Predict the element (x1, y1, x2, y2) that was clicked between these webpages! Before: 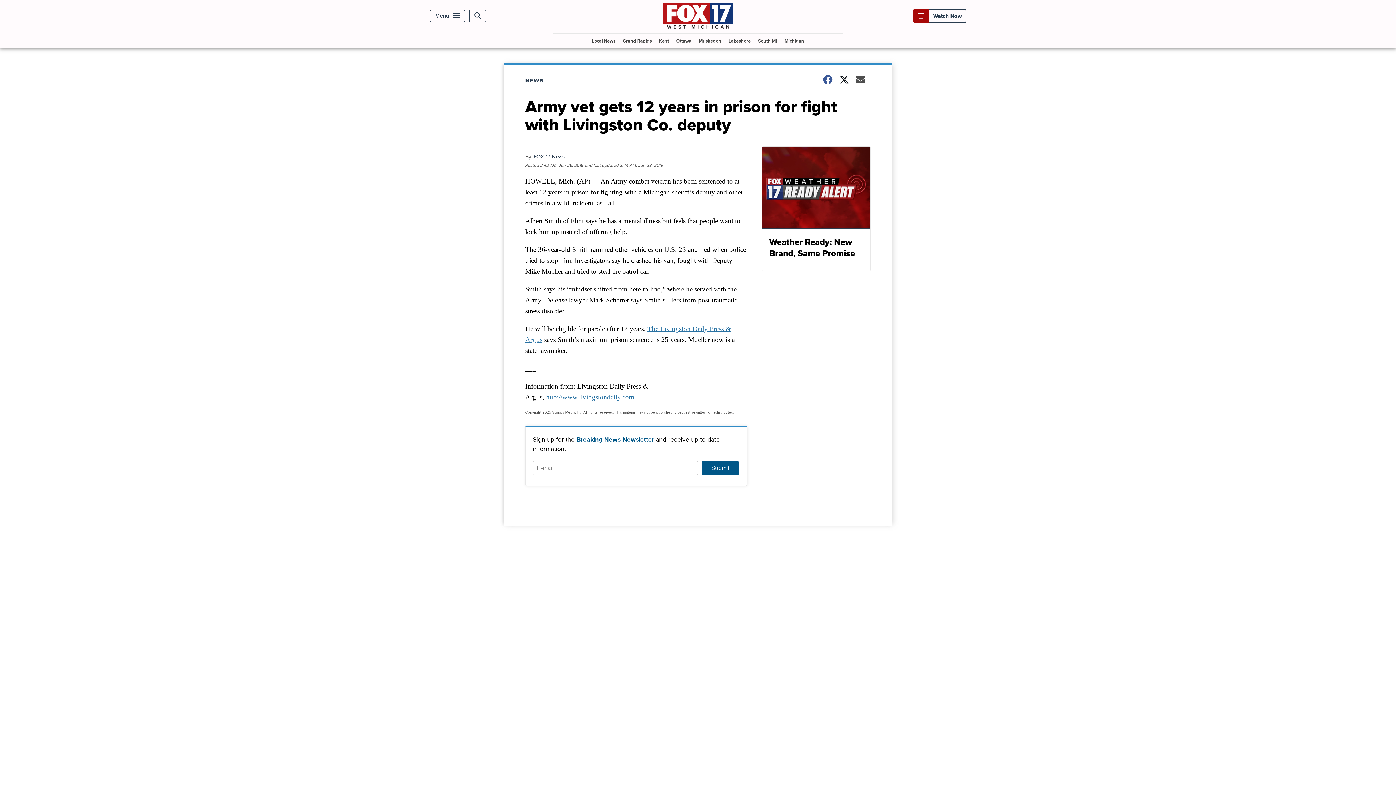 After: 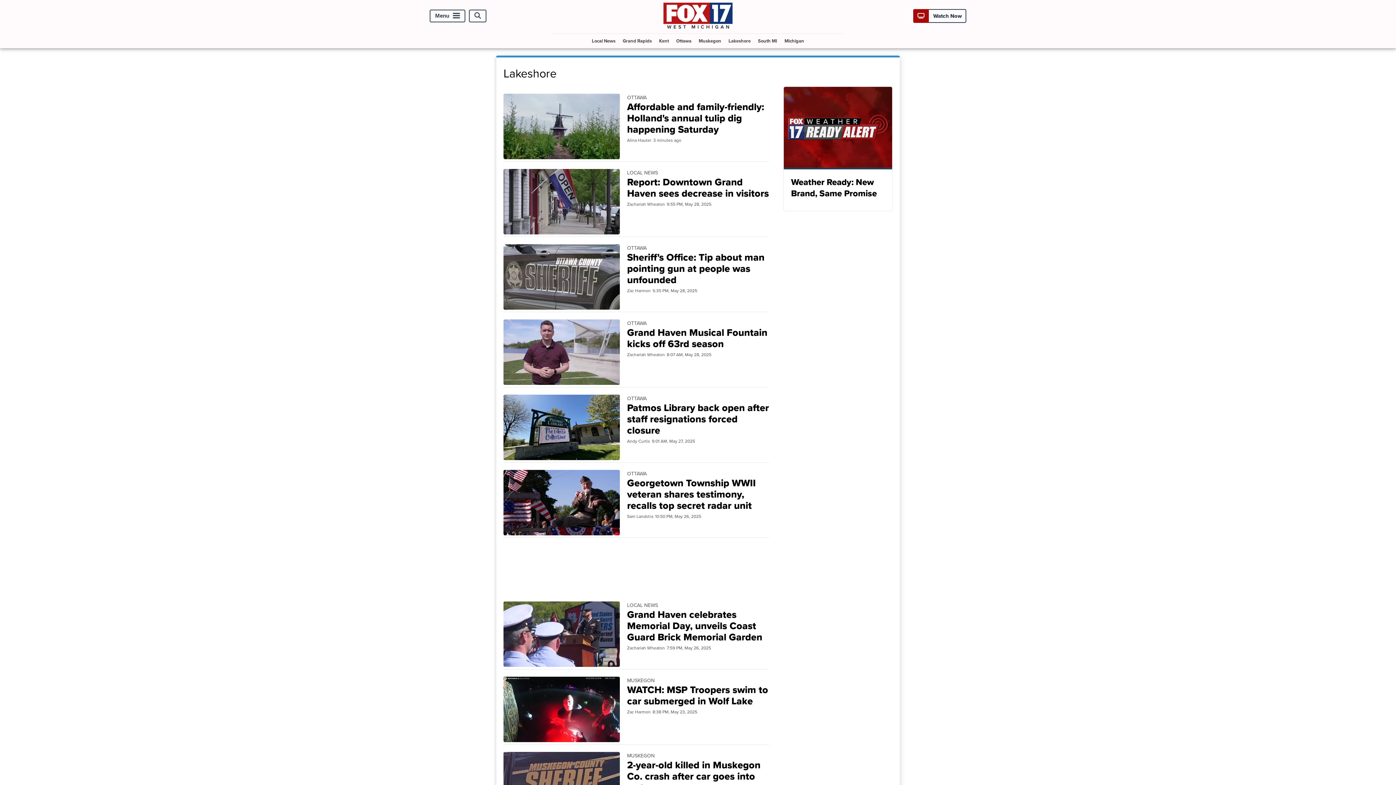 Action: label: Lakeshore bbox: (725, 33, 753, 47)